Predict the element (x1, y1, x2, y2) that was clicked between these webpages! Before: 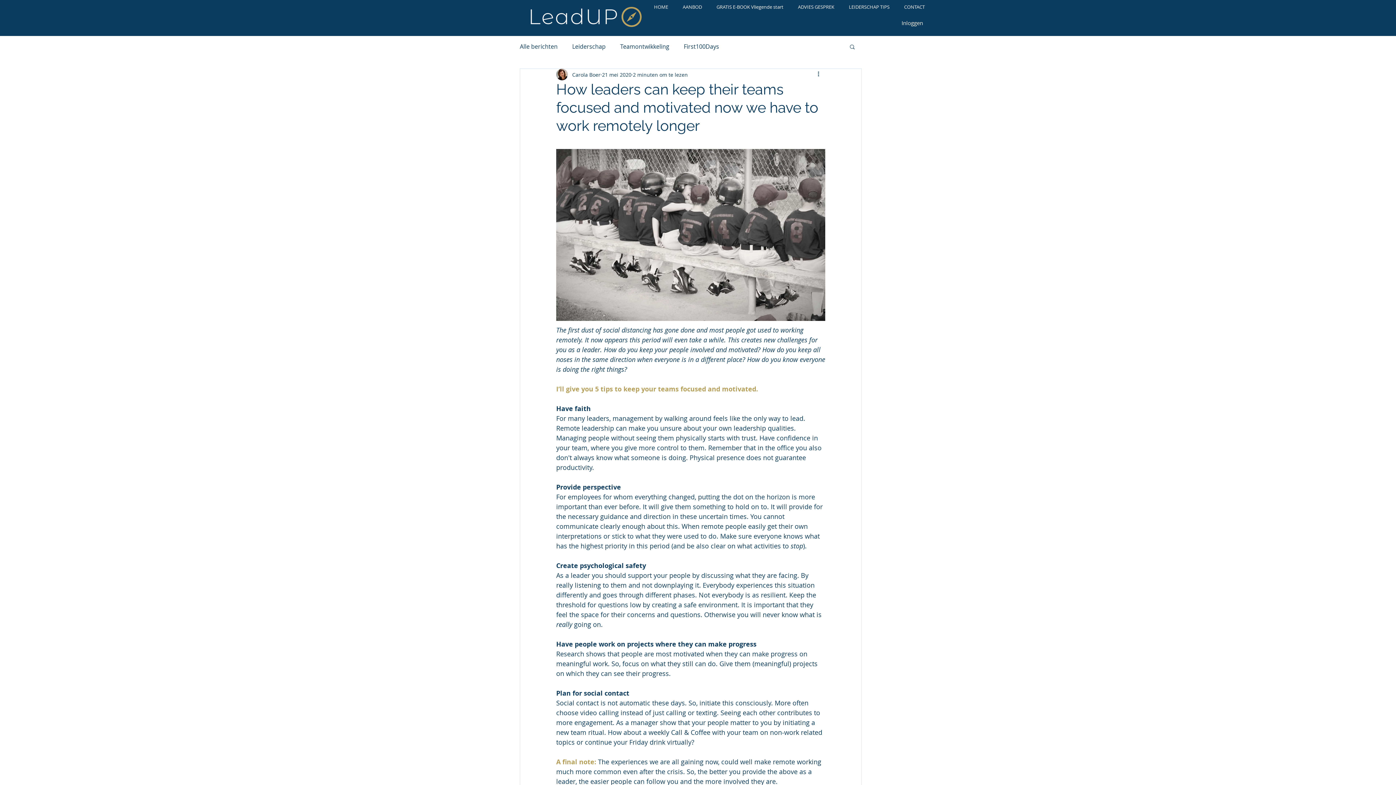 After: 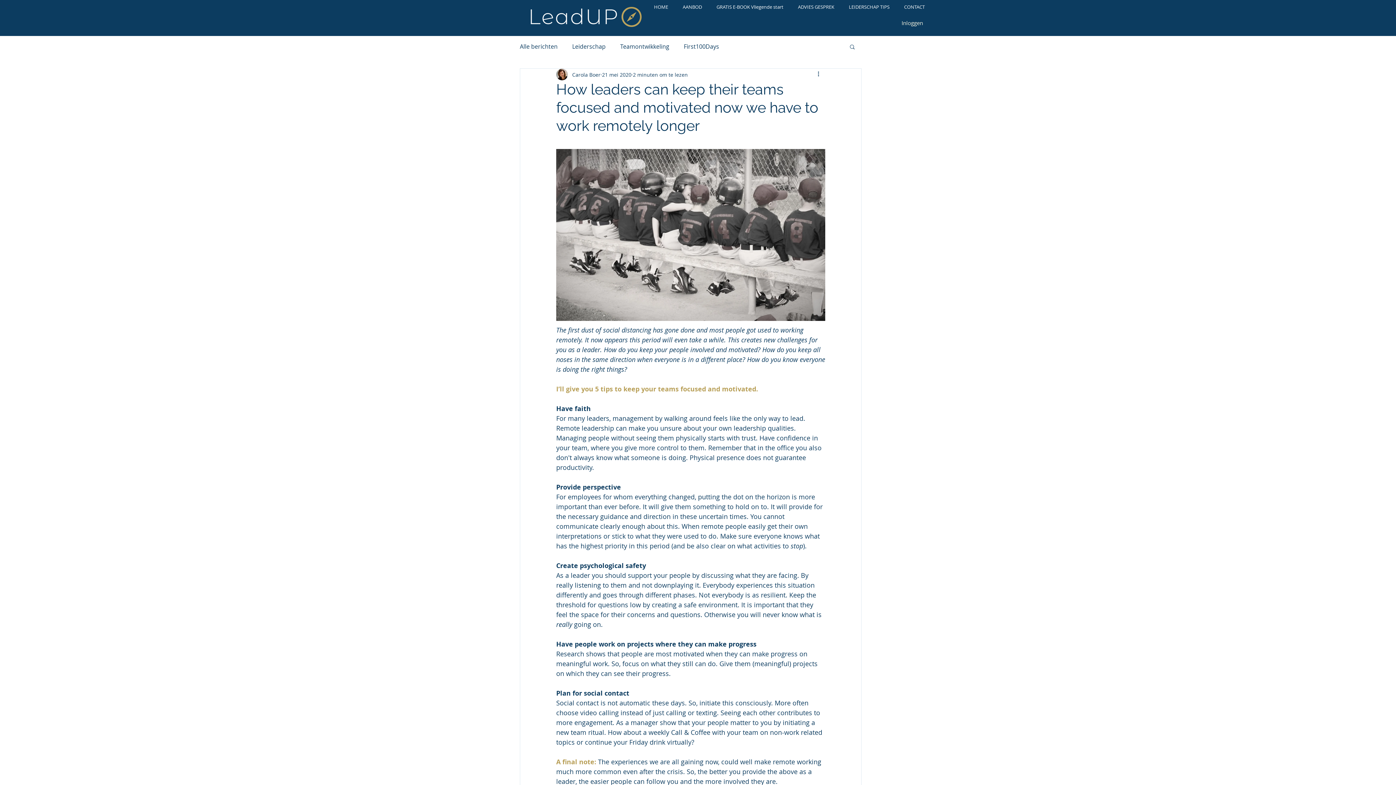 Action: label: Zoeken bbox: (849, 43, 856, 49)